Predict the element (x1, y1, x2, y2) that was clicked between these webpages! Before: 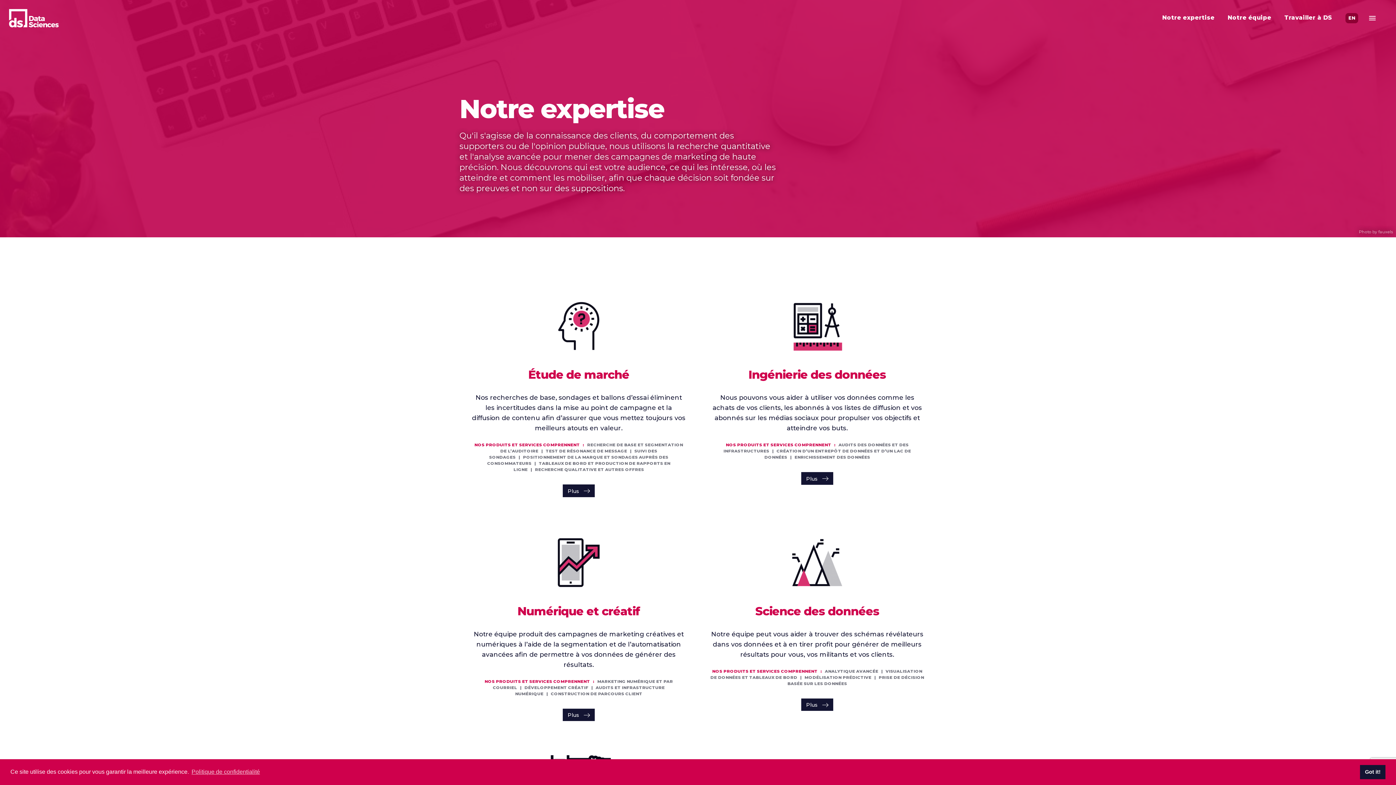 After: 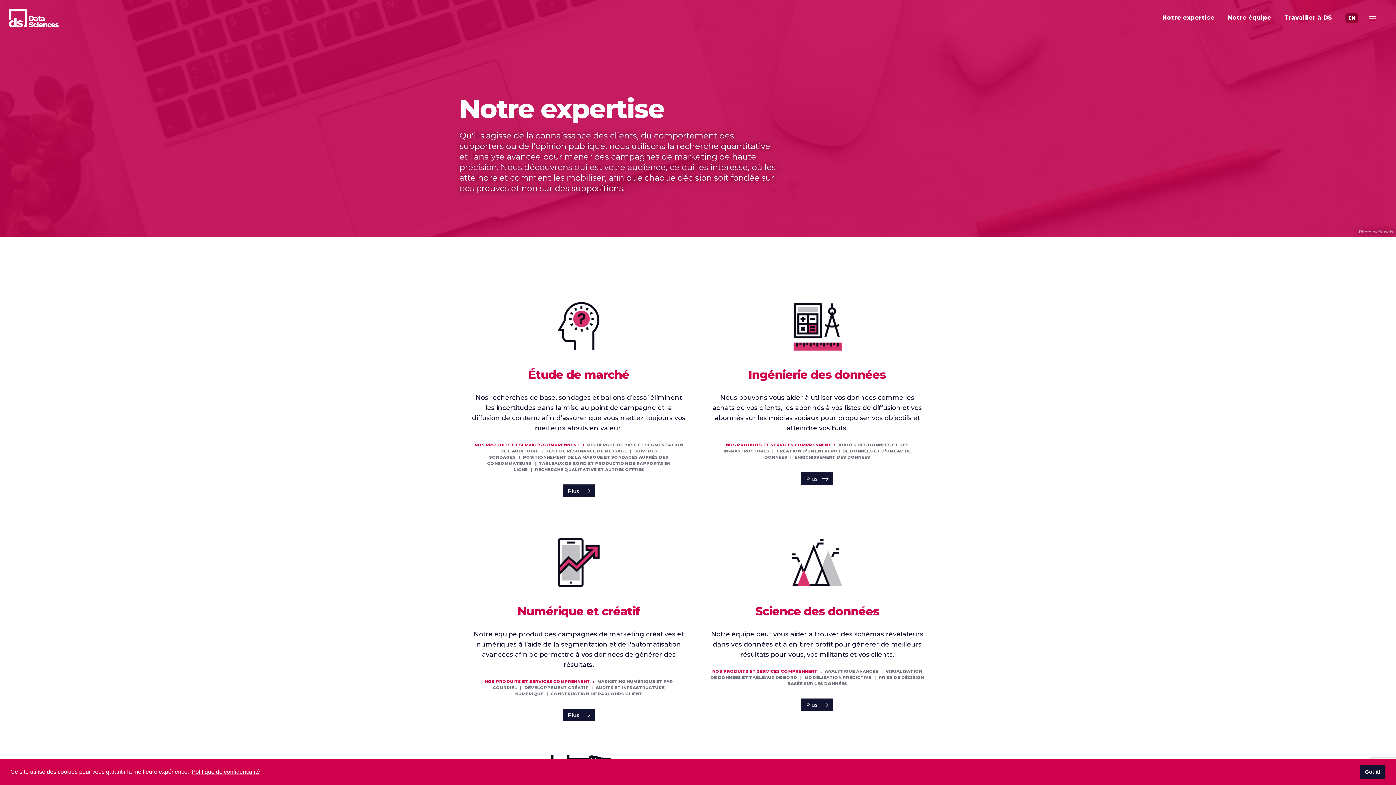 Action: label: learn more about cookies bbox: (190, 766, 261, 777)